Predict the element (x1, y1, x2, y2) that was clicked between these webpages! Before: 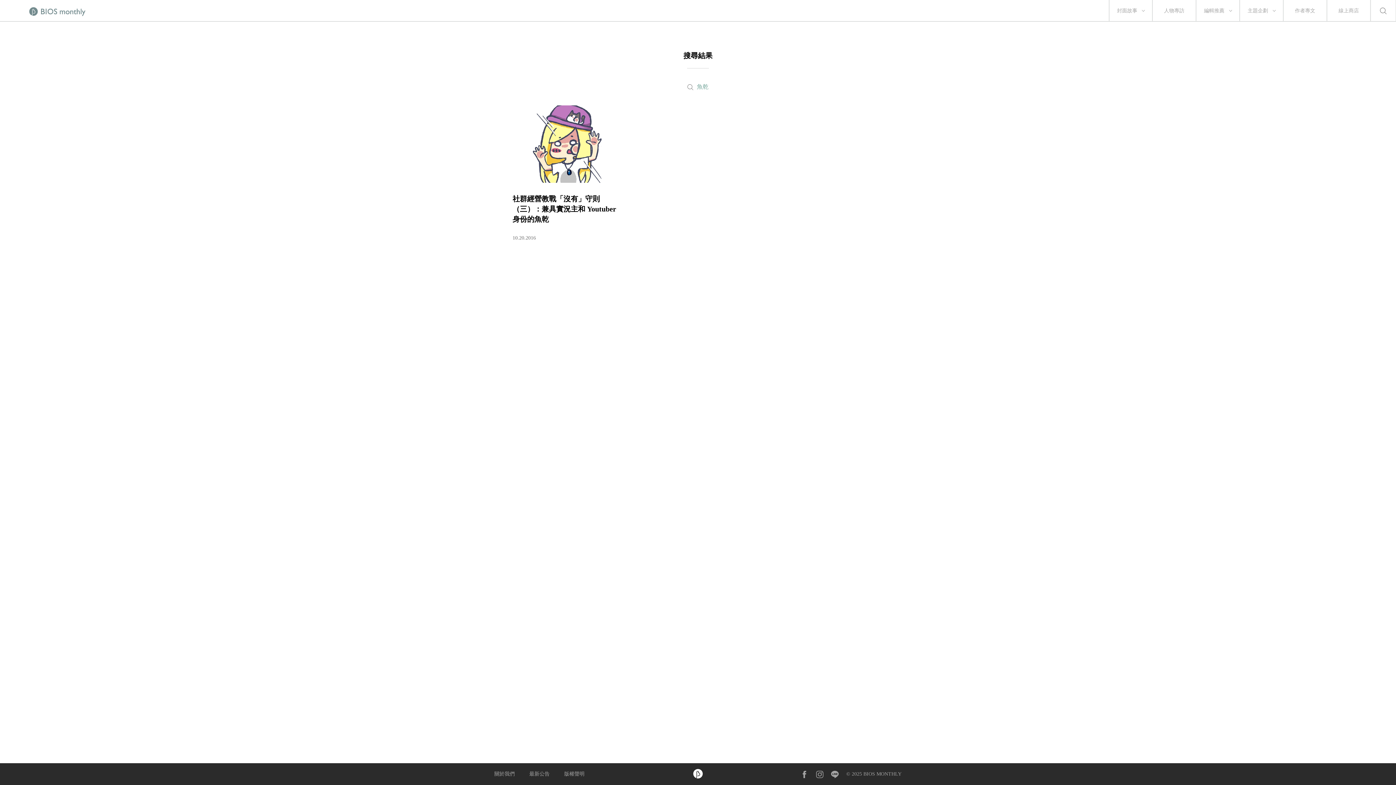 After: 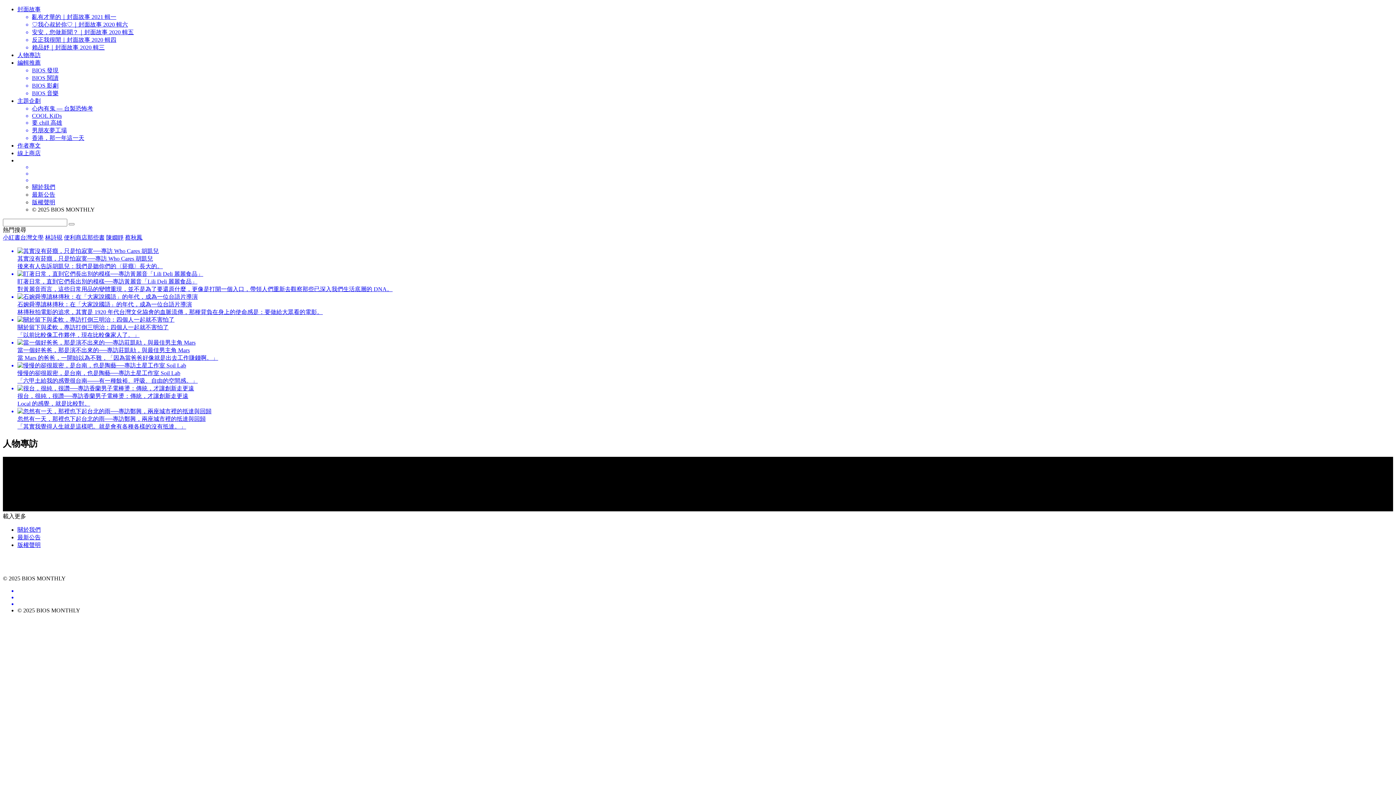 Action: label: 人物專訪 bbox: (1164, 0, 1184, 21)